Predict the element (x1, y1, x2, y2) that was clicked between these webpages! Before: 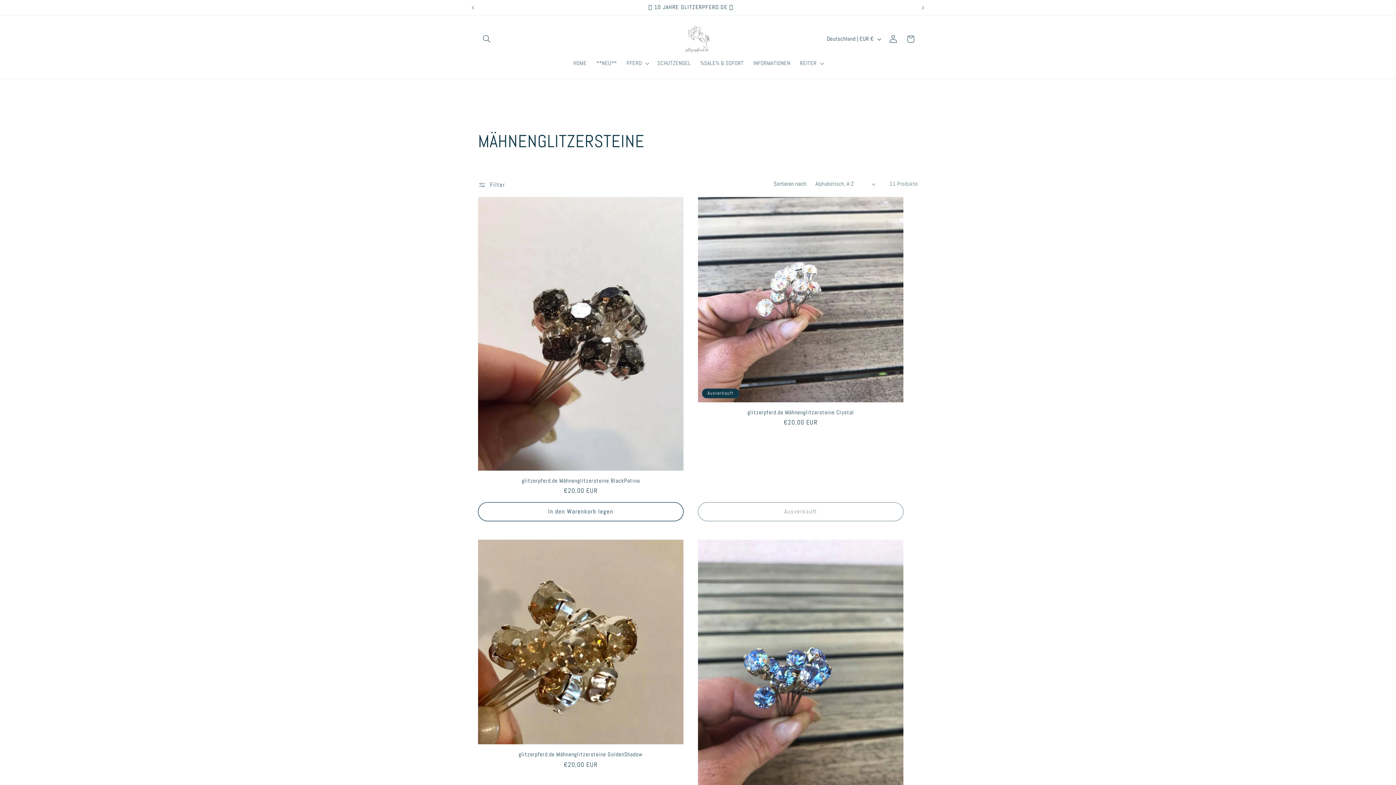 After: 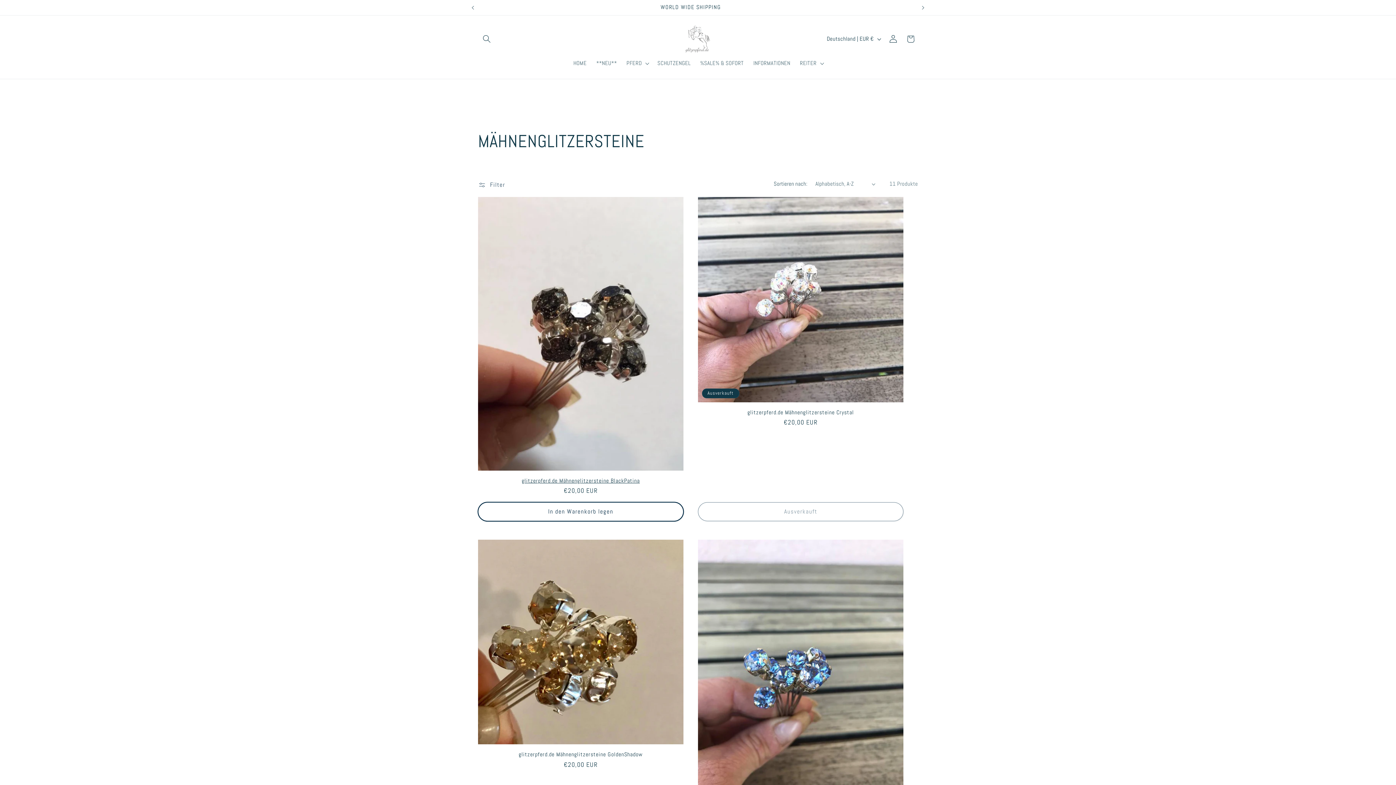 Action: label: In den Warenkorb legen bbox: (478, 502, 683, 521)